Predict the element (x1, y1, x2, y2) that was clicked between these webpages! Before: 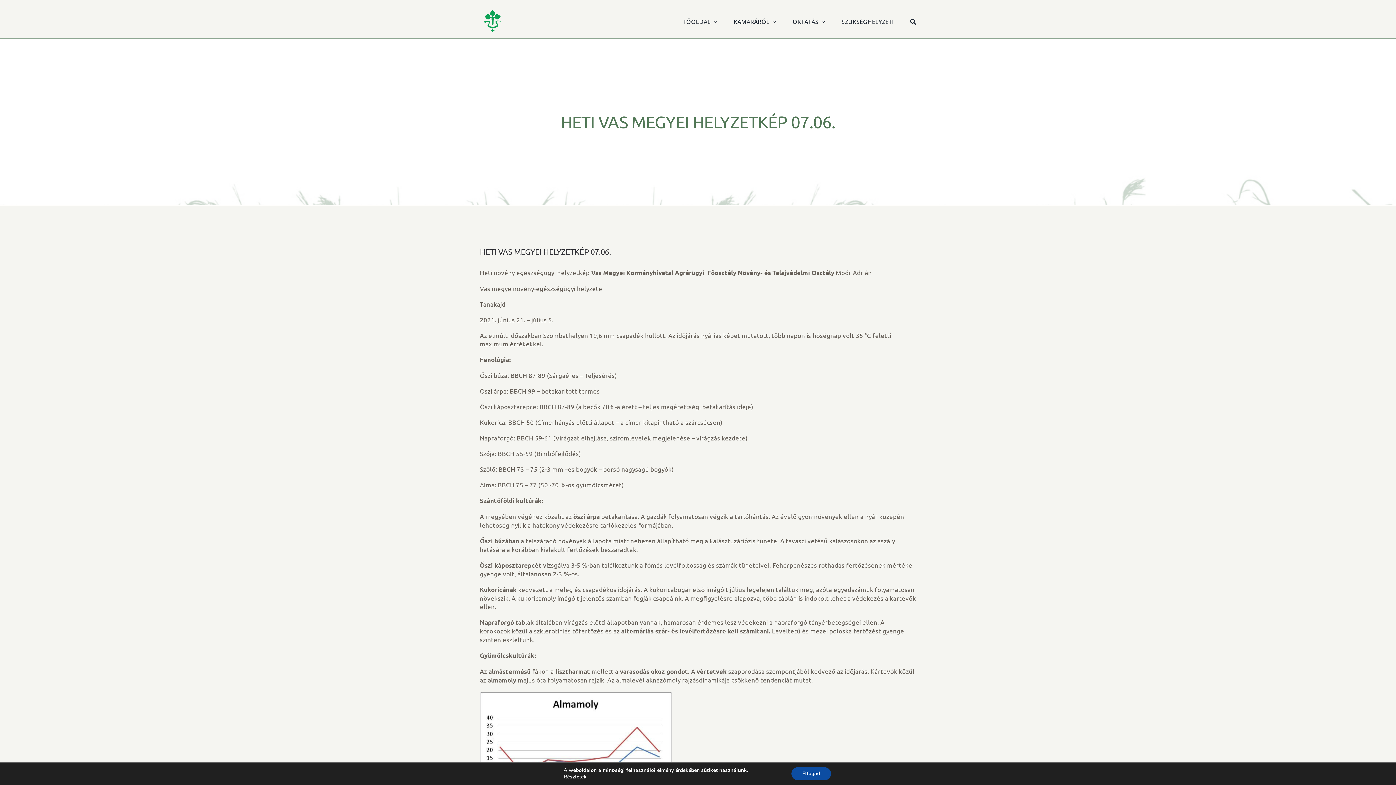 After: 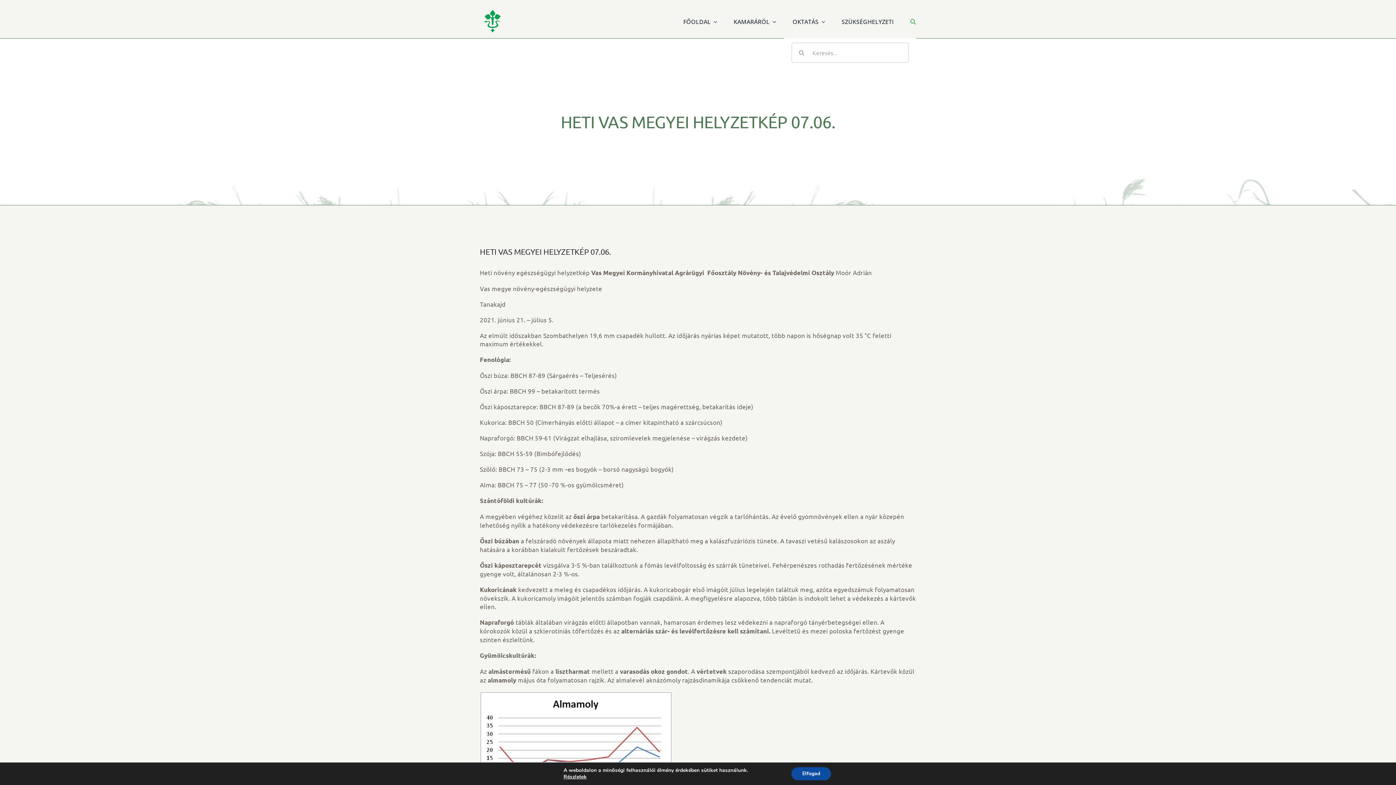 Action: label: Keresés bbox: (910, 3, 916, 38)